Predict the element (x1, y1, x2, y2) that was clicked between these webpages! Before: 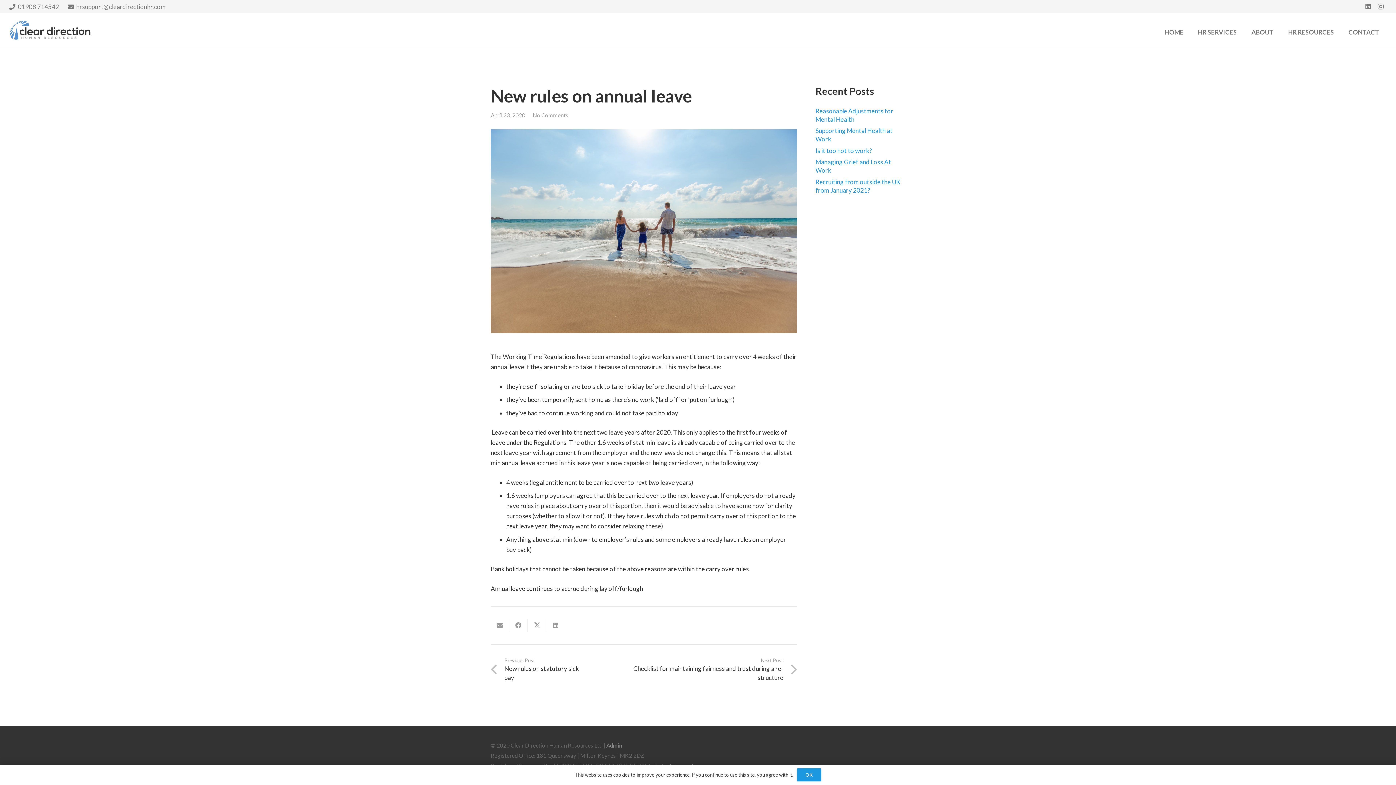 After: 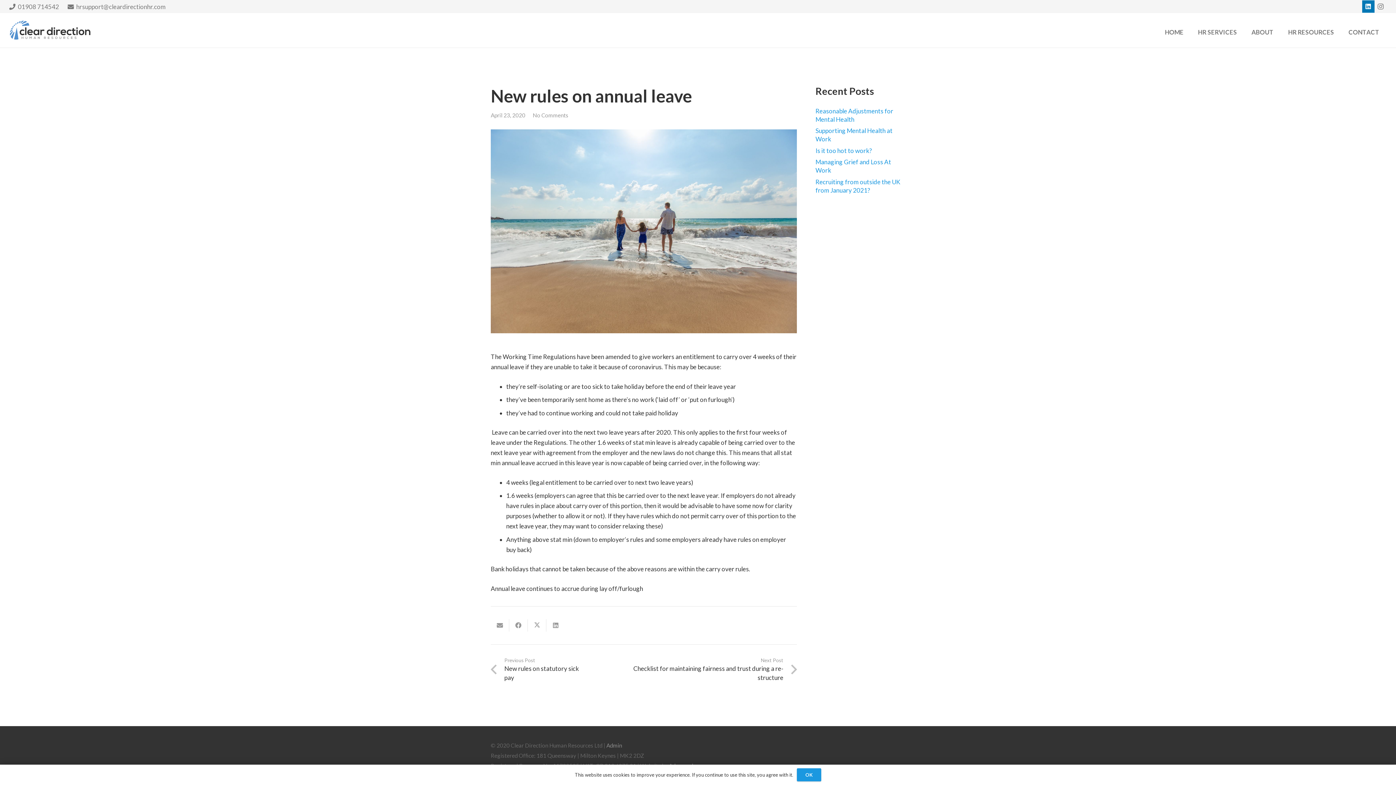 Action: label: LinkedIn bbox: (1362, 0, 1374, 12)